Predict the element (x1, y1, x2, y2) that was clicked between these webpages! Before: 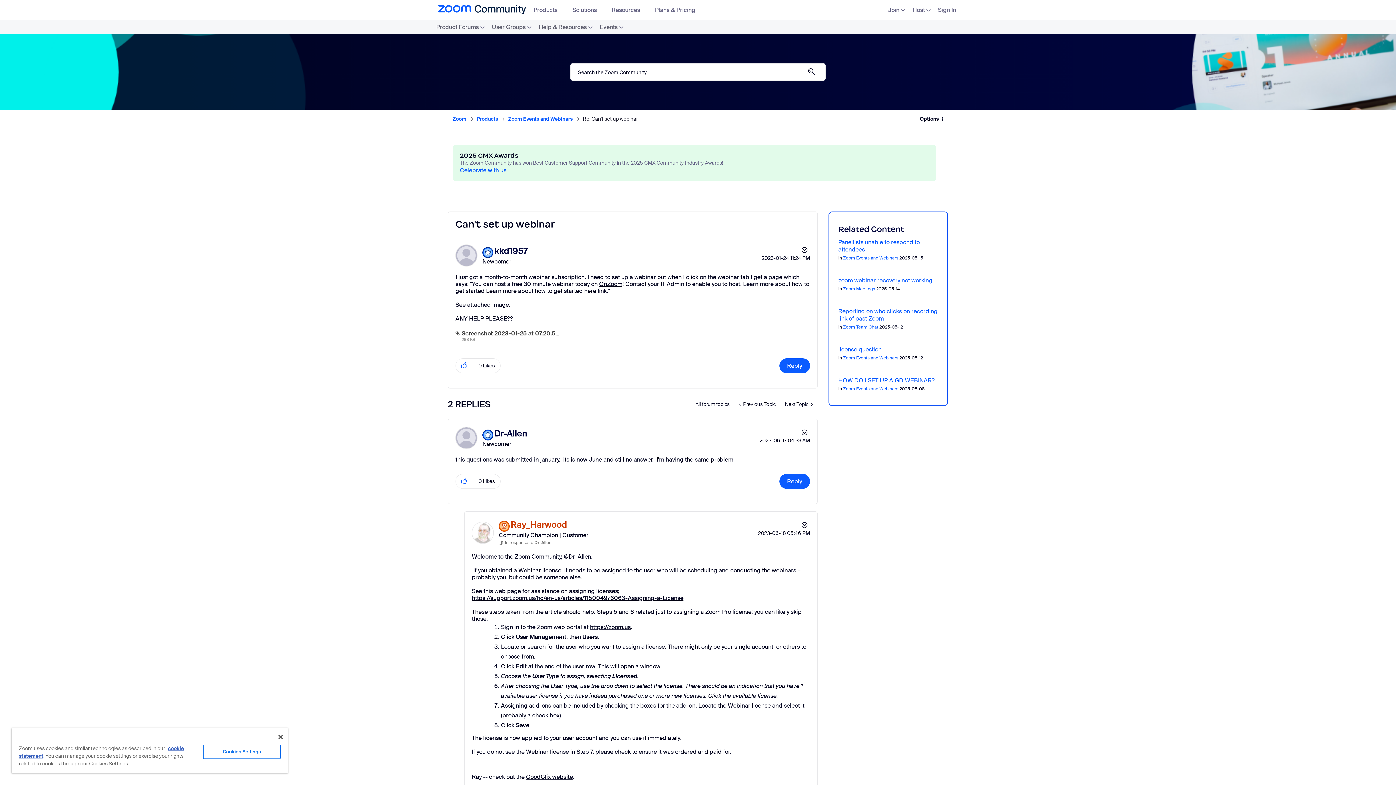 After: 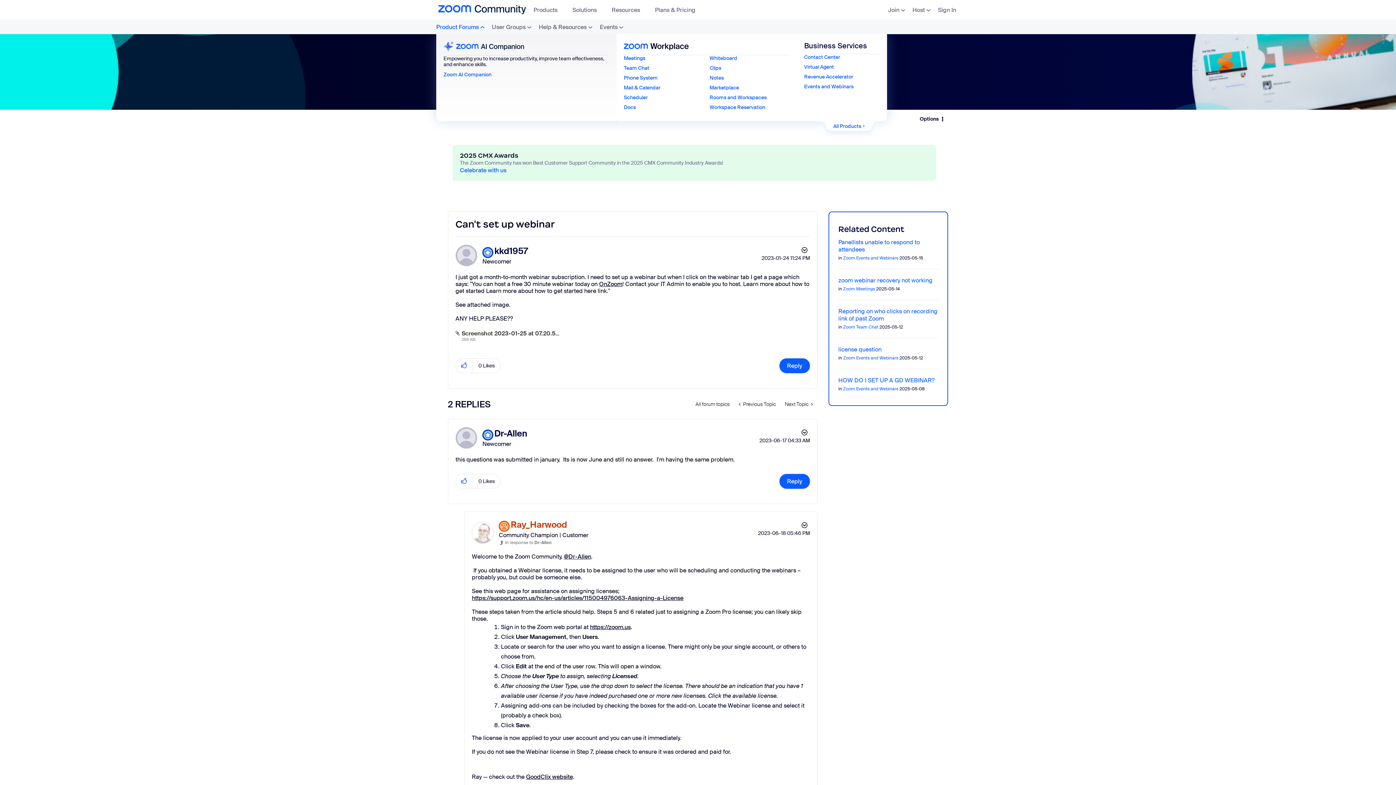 Action: label: Product Forums bbox: (436, 19, 488, 34)